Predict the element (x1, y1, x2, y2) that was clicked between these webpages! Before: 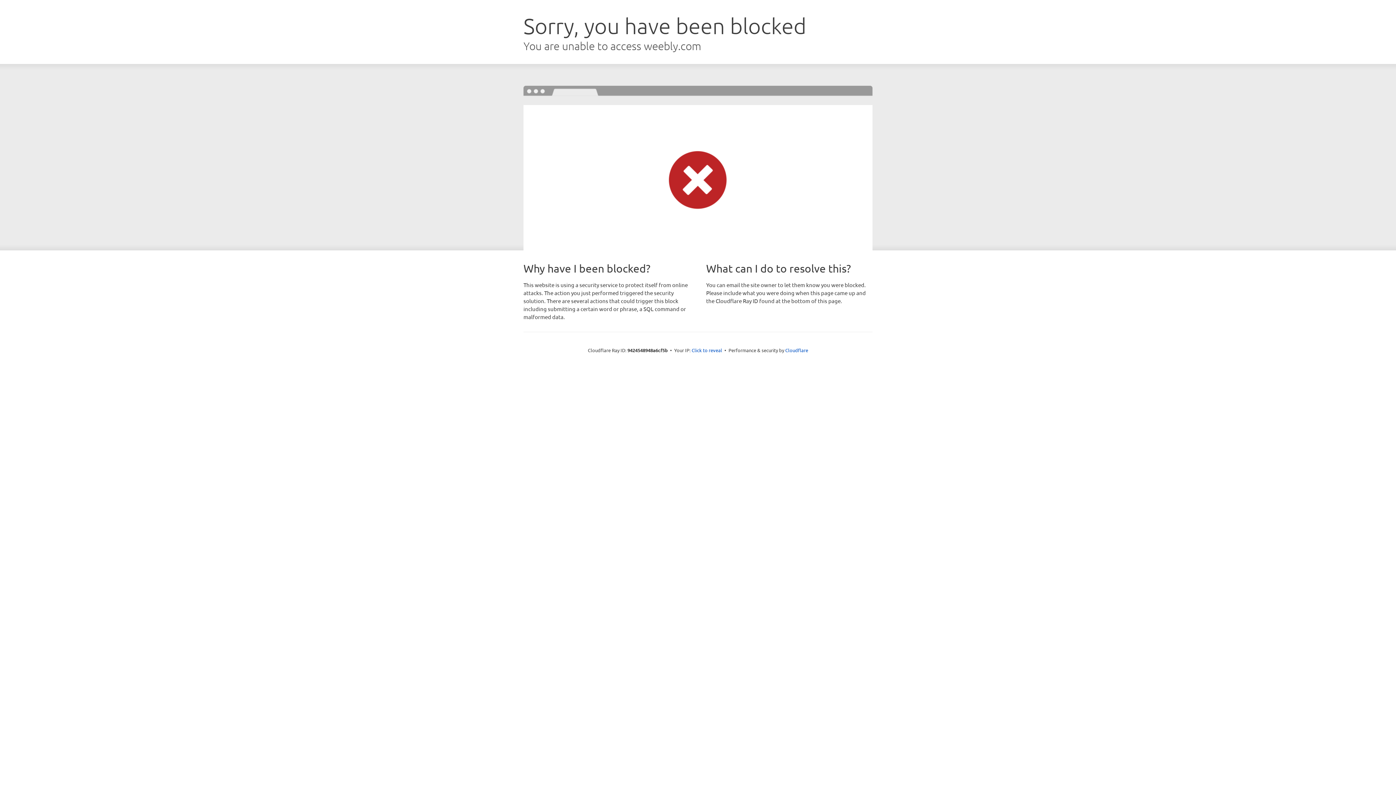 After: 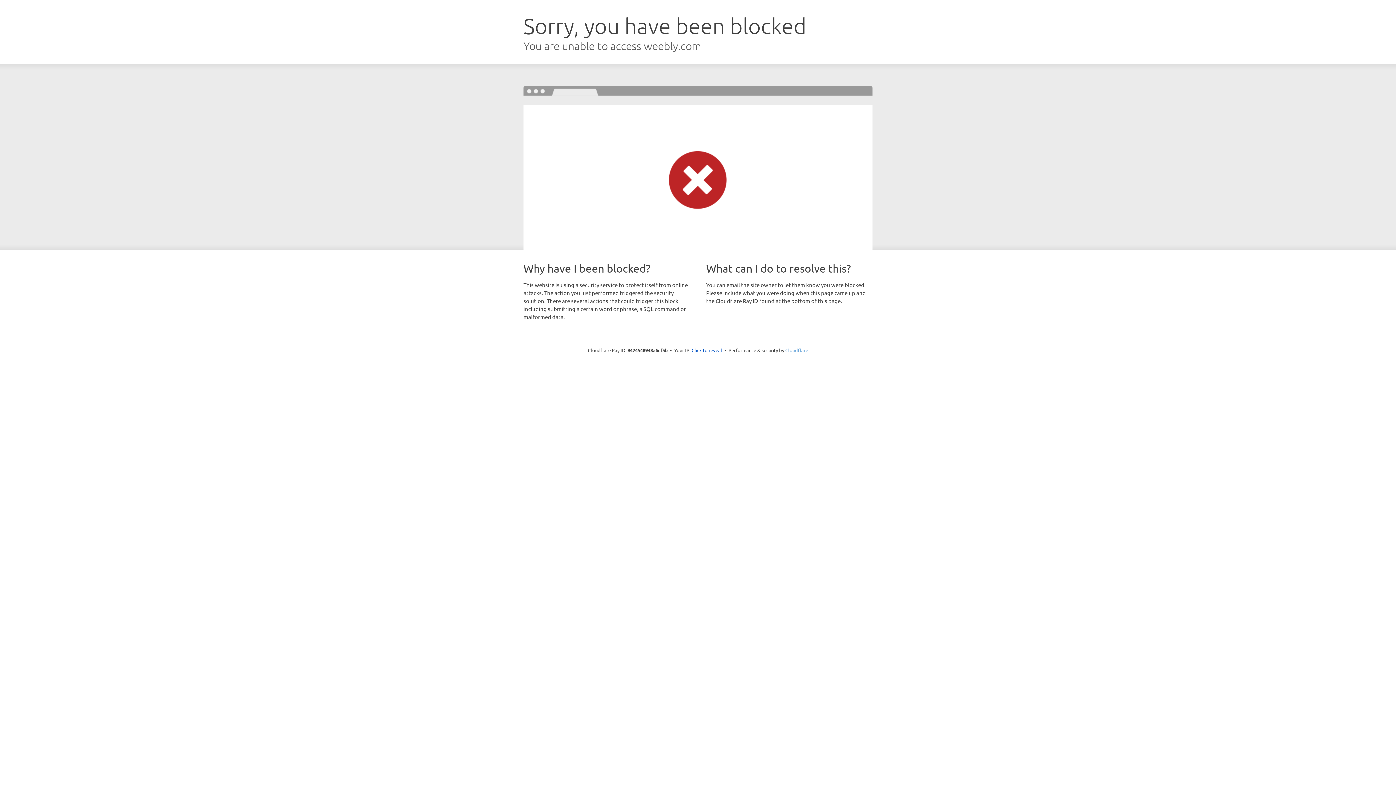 Action: bbox: (785, 347, 808, 353) label: Cloudflare